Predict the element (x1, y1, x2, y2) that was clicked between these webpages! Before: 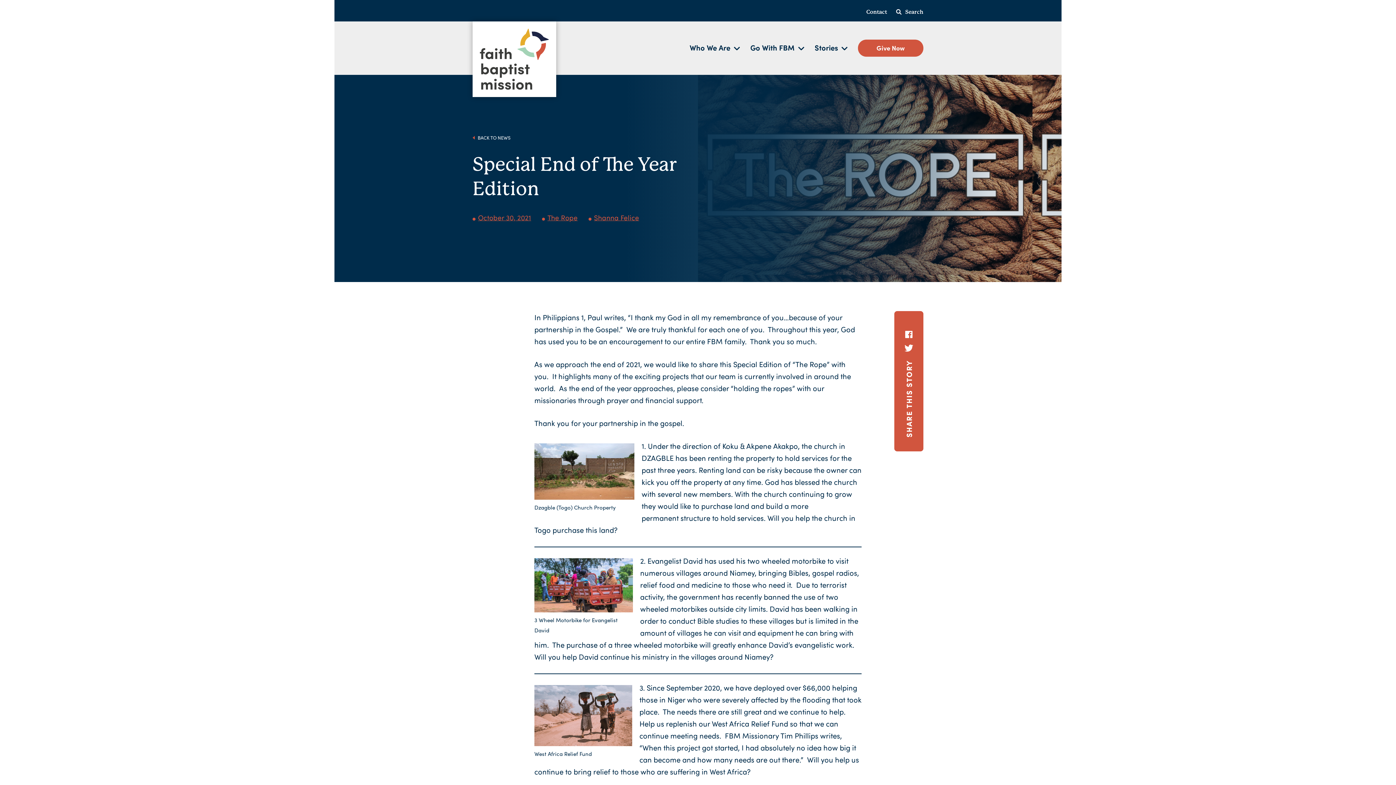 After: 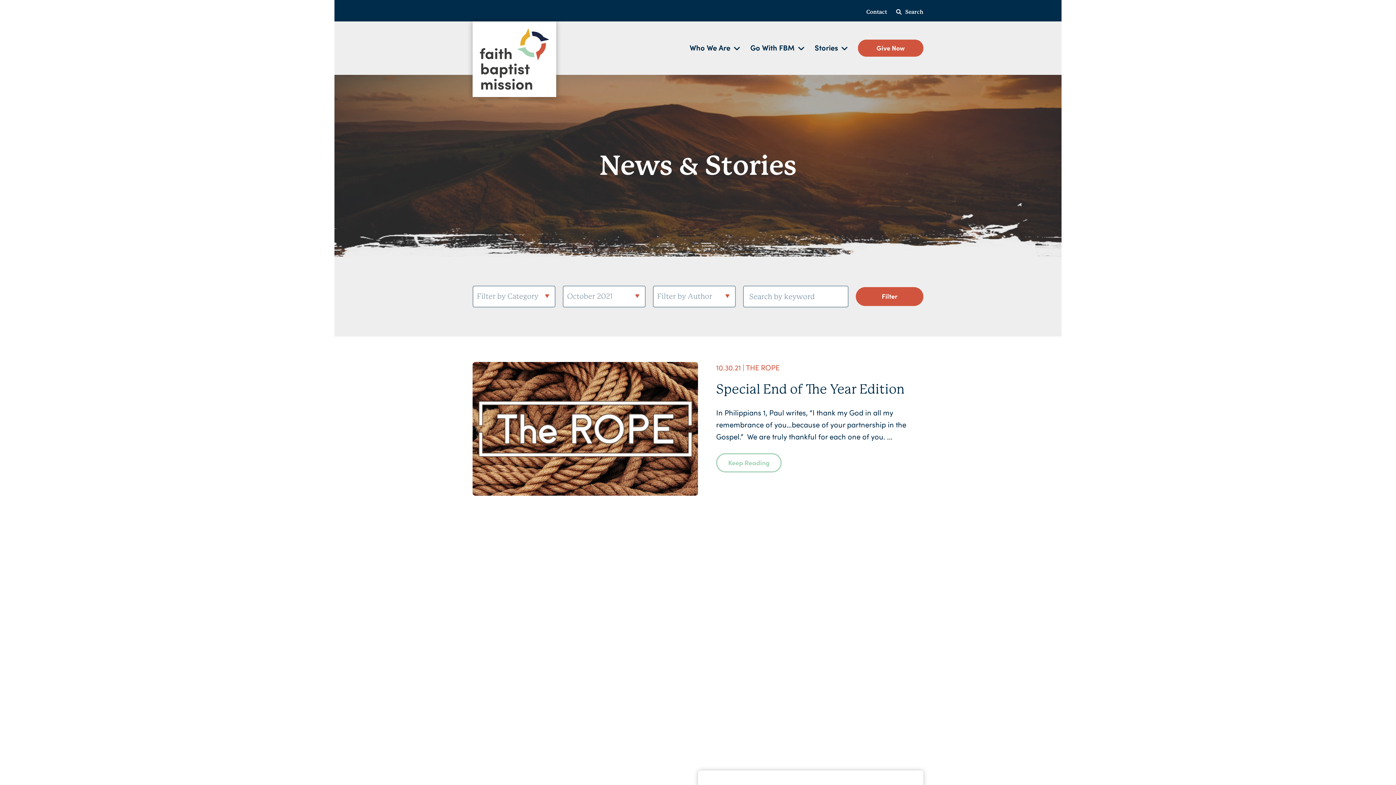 Action: bbox: (472, 212, 531, 222) label: October 30, 2021